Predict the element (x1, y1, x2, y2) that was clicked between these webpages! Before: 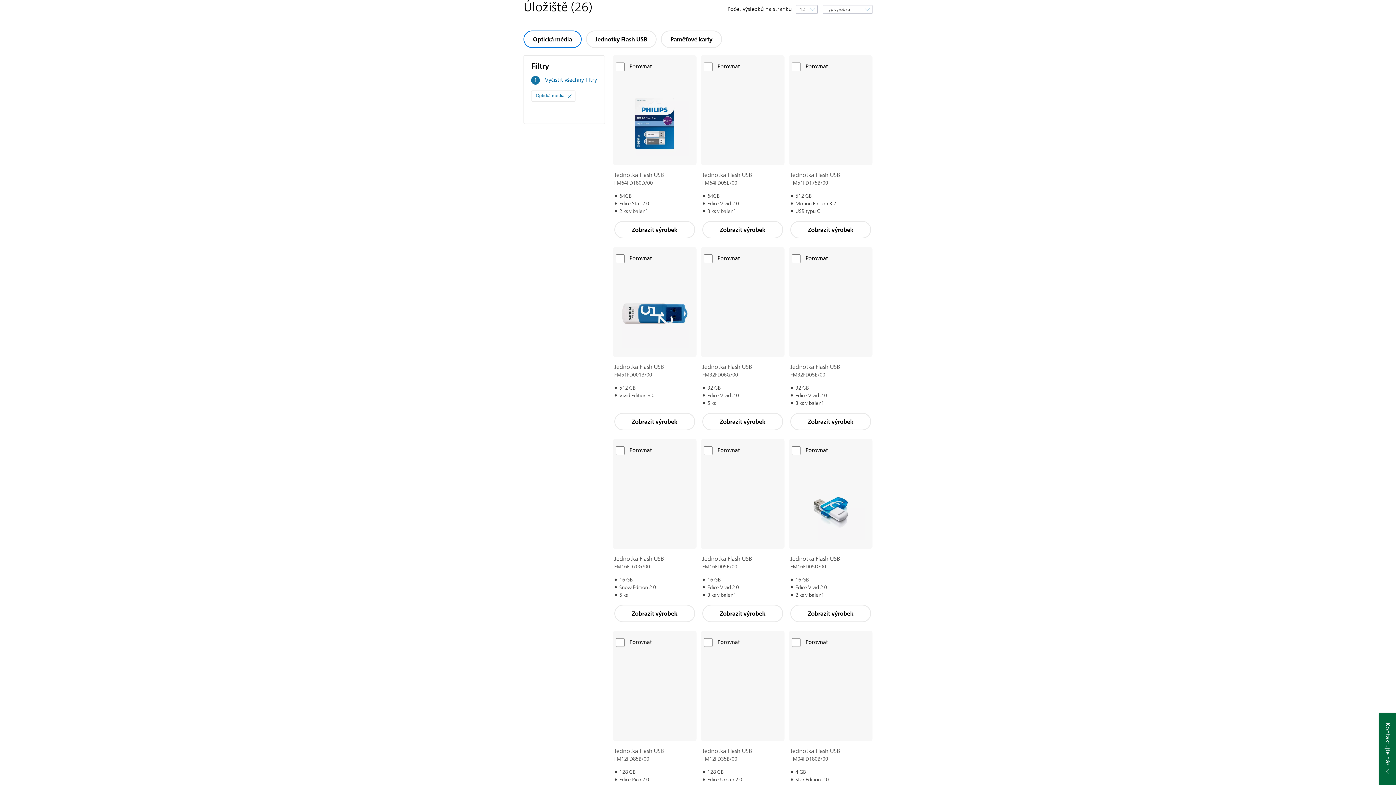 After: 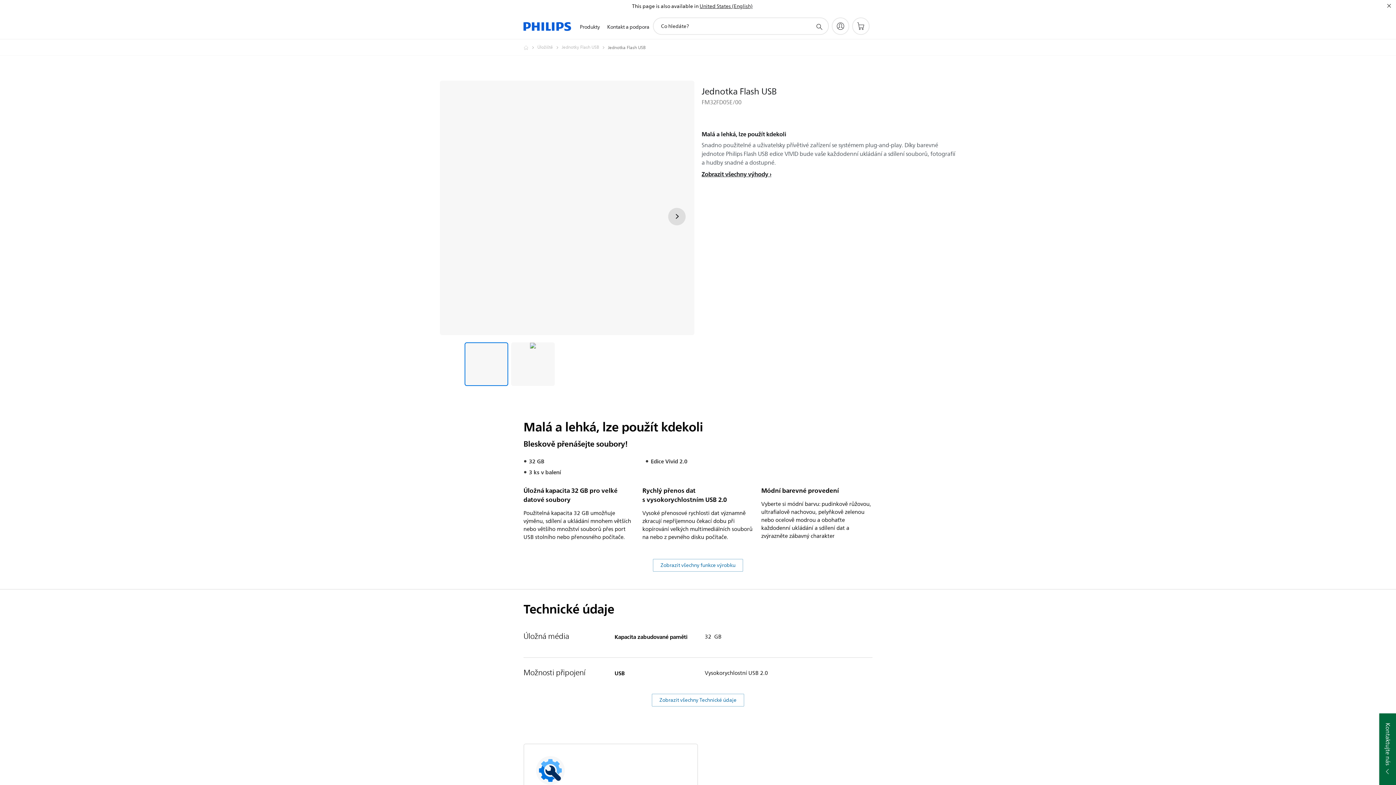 Action: label: Zobrazit výrobek bbox: (790, 413, 871, 430)